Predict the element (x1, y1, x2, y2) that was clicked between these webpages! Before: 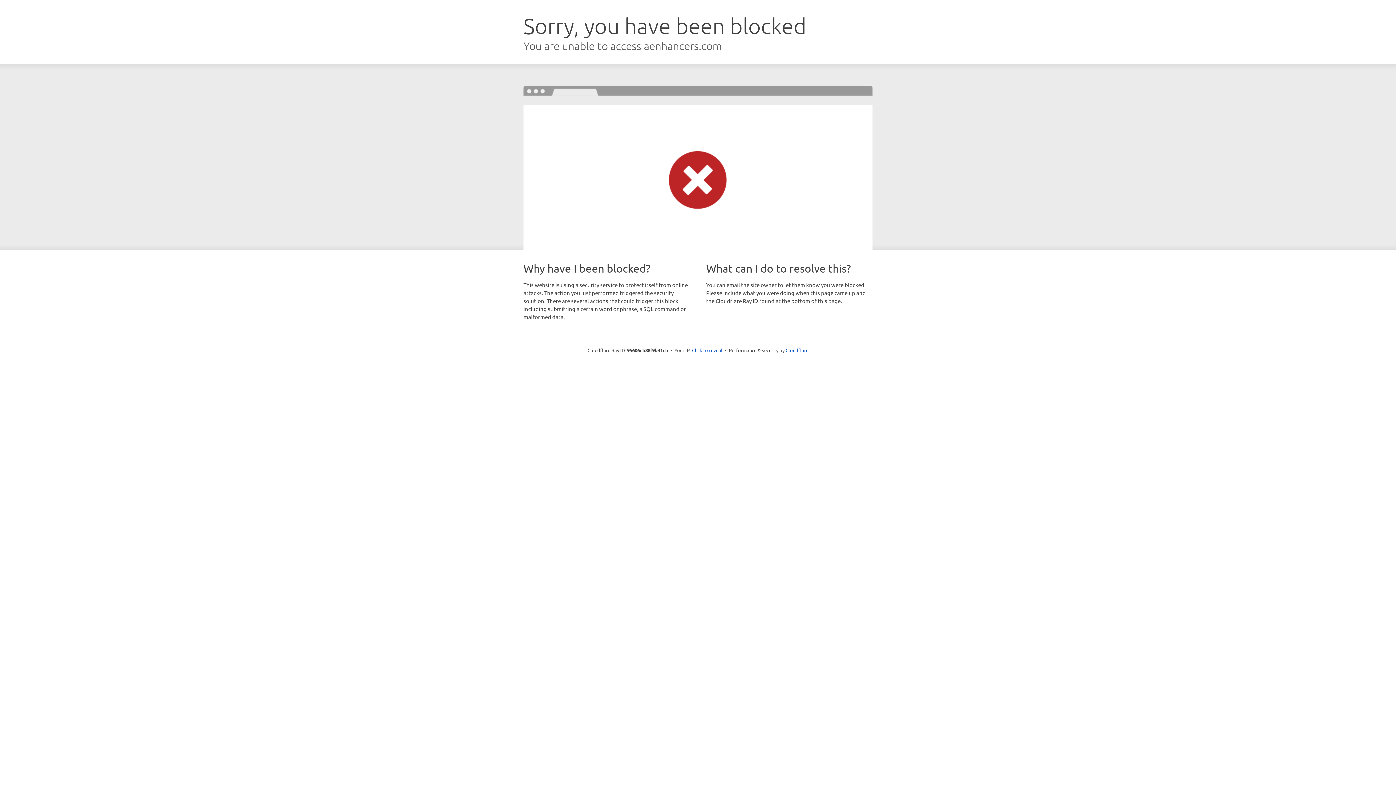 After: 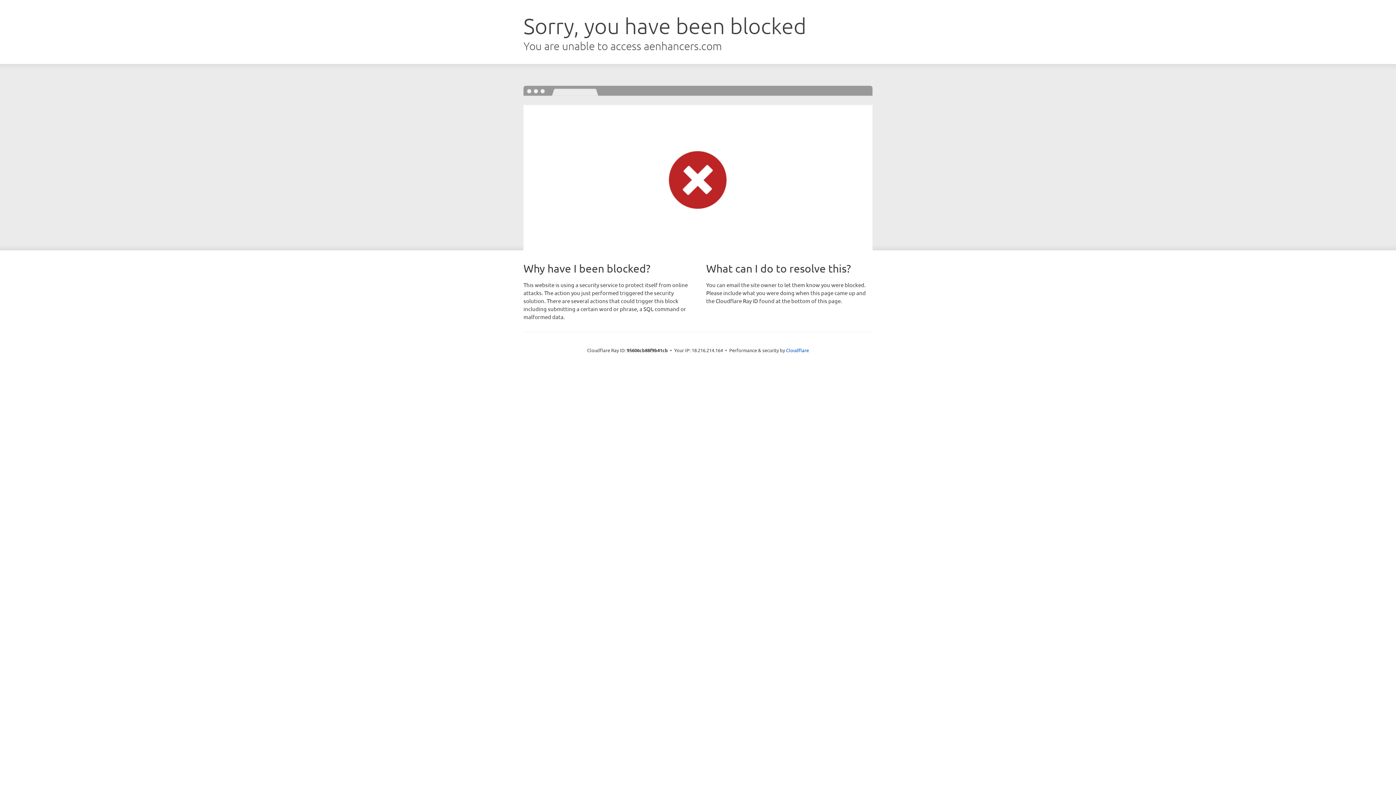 Action: bbox: (692, 346, 722, 353) label: Click to reveal